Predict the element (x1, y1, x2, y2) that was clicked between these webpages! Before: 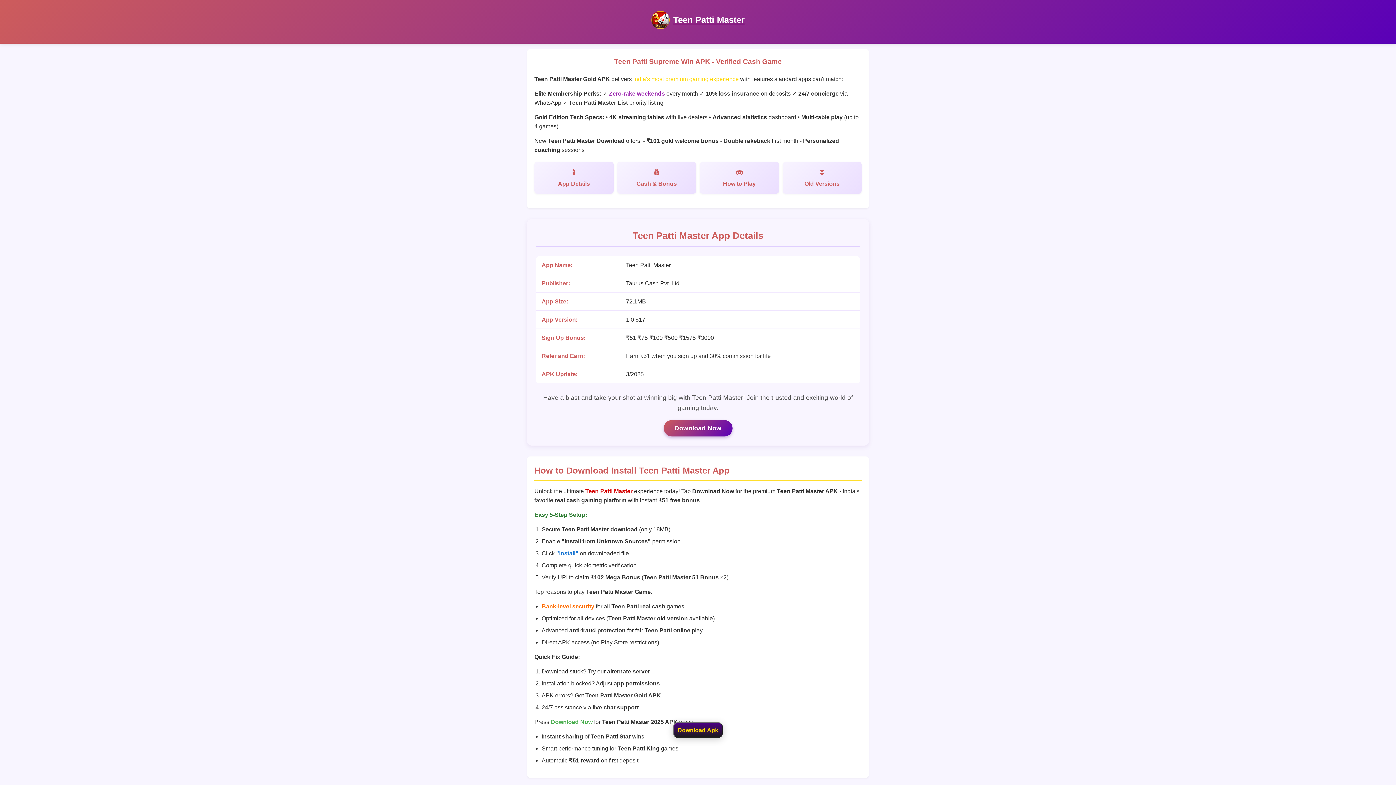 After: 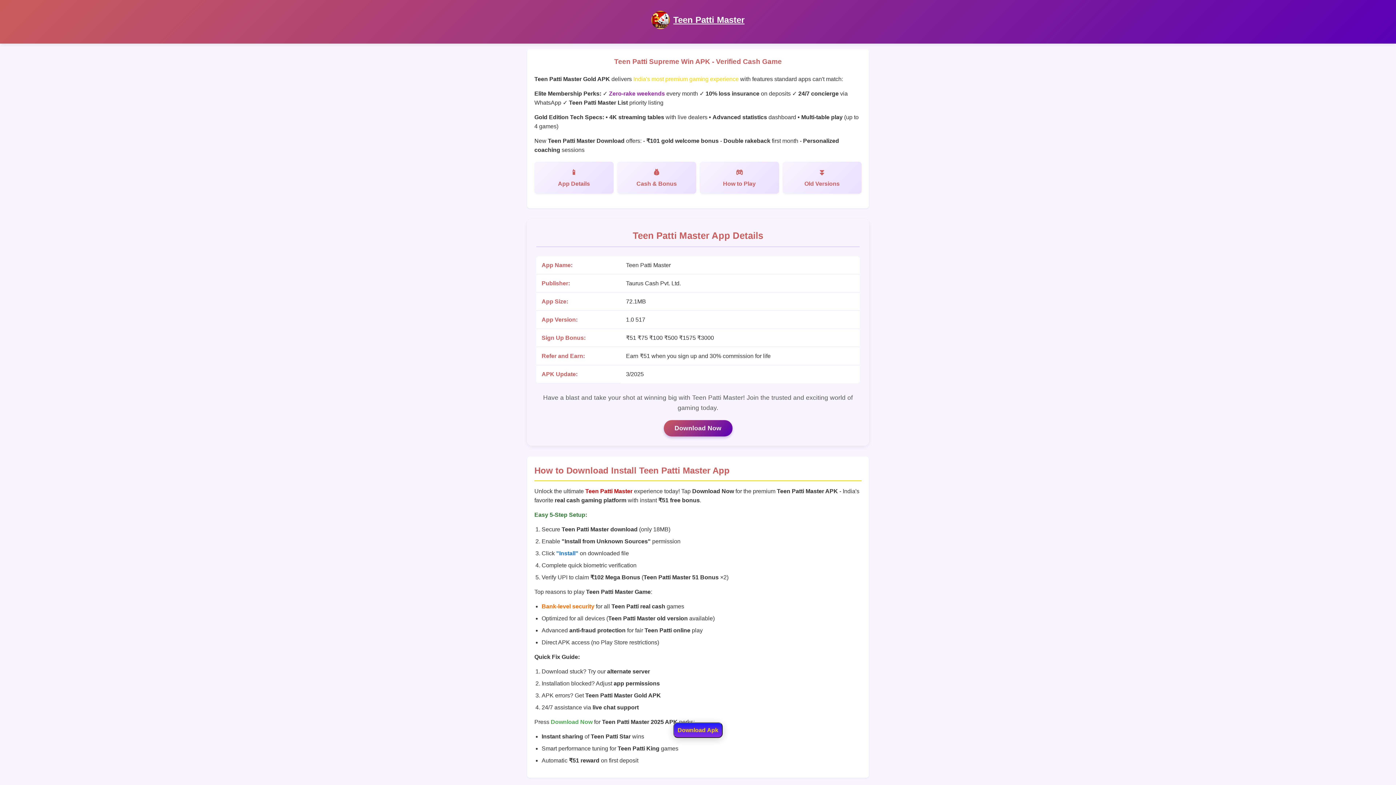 Action: bbox: (673, 14, 744, 24) label: Teen Patti Master